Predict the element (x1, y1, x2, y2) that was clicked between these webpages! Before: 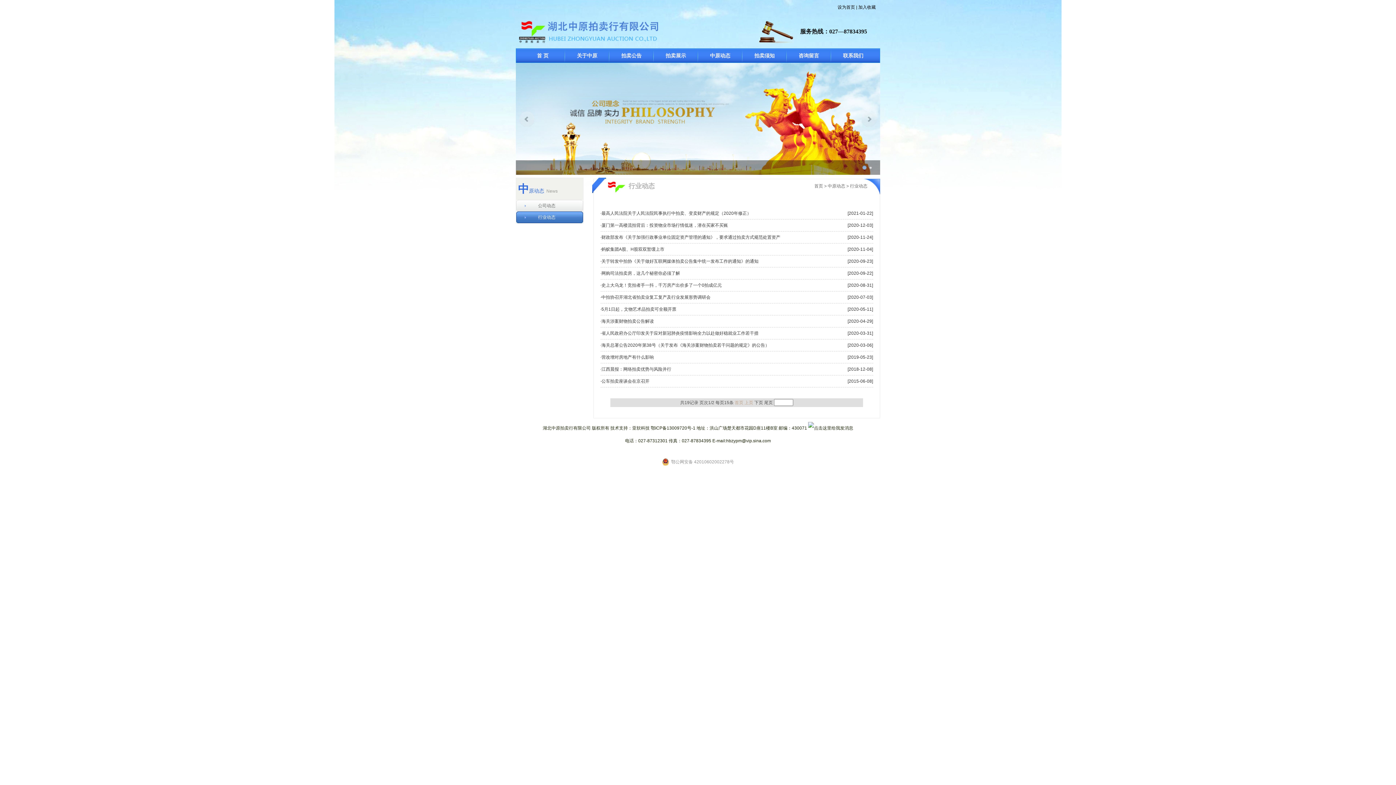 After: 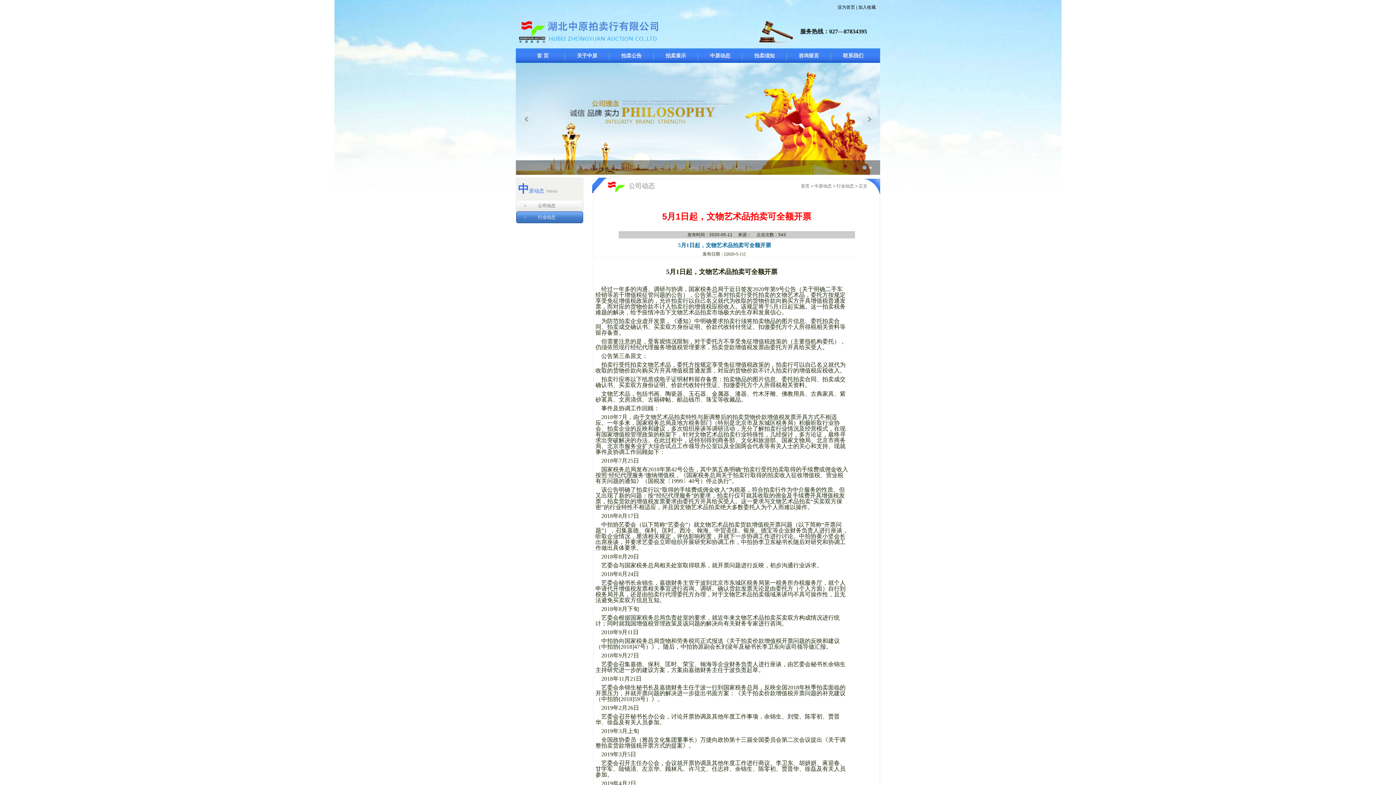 Action: bbox: (600, 306, 676, 312) label: ·5月1日起，文物艺术品拍卖可全额开票